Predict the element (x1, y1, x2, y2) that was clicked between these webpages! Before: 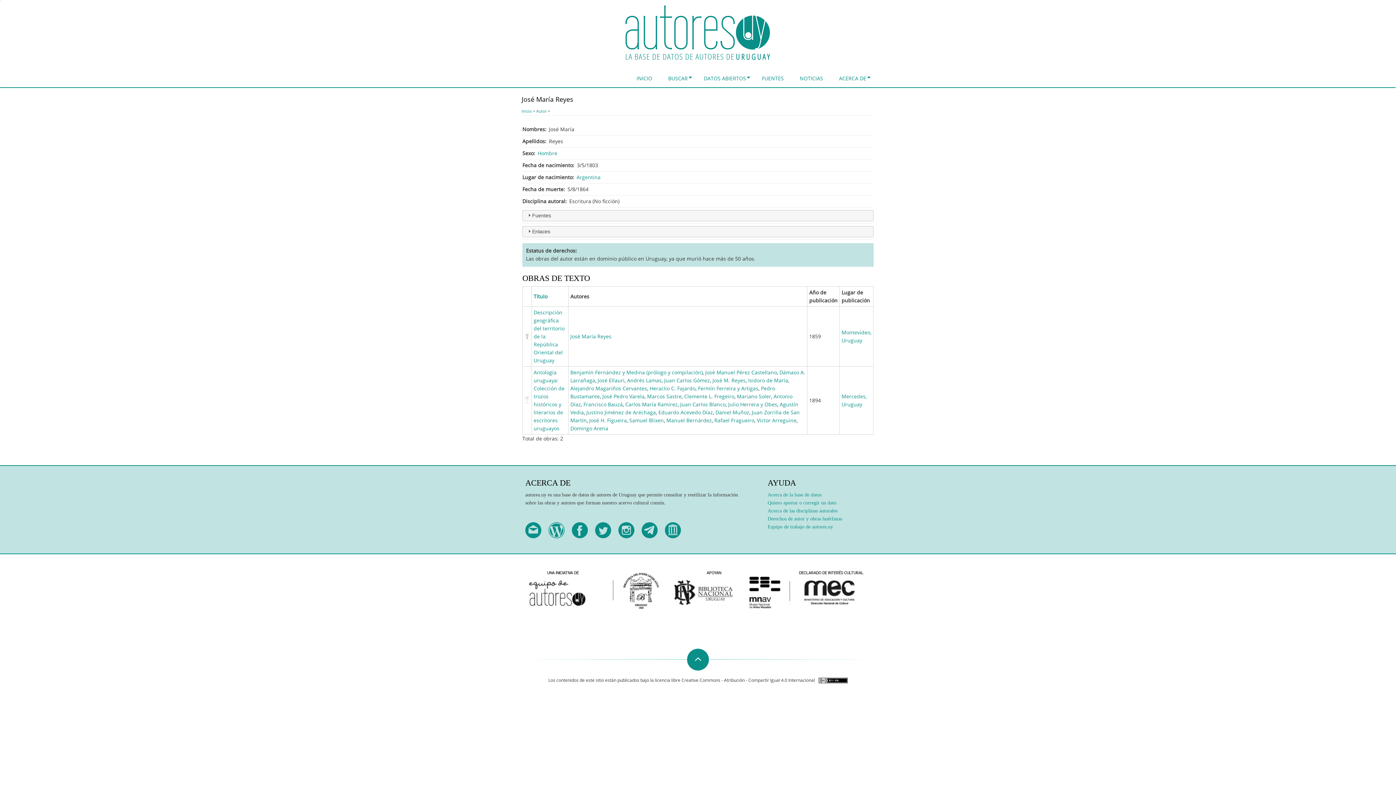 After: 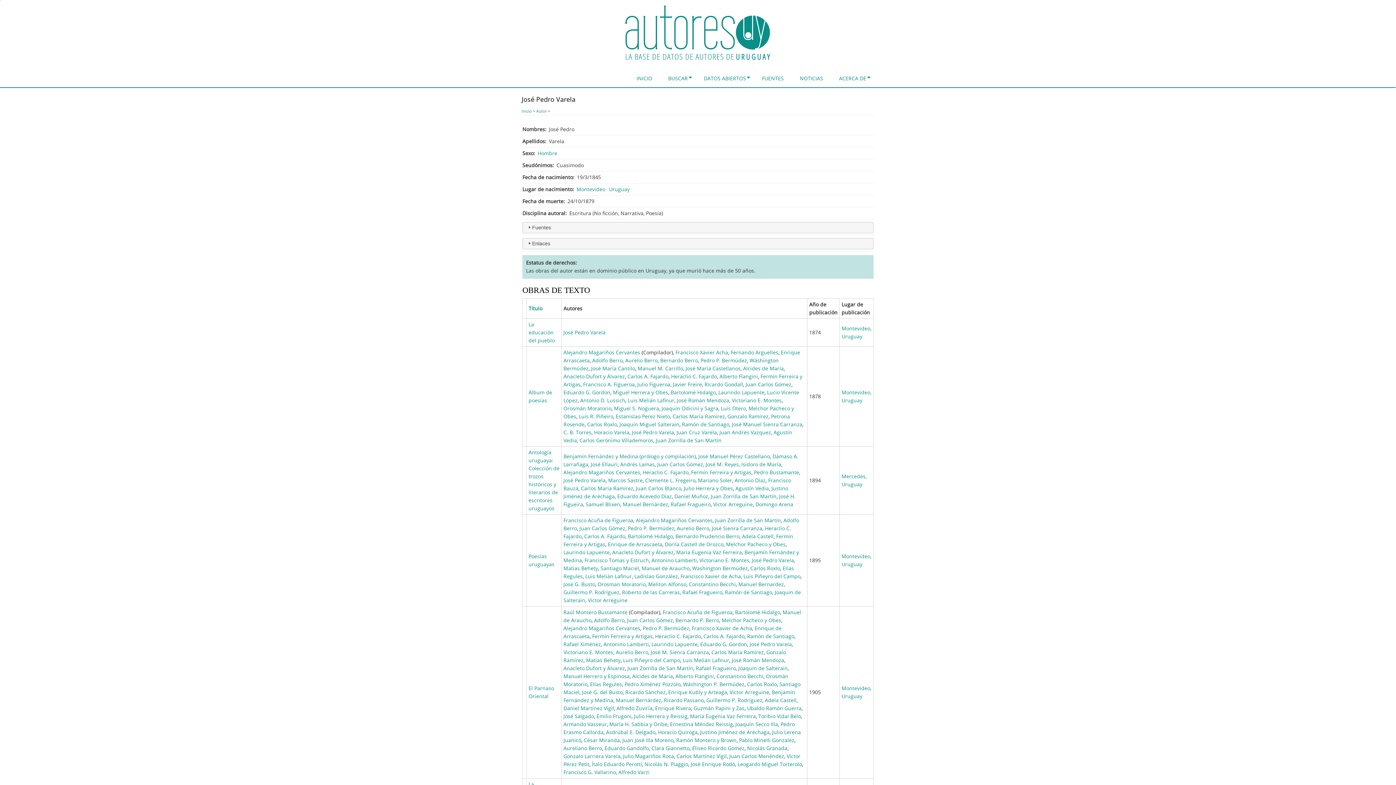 Action: label: José Pedro Varela bbox: (602, 393, 644, 399)